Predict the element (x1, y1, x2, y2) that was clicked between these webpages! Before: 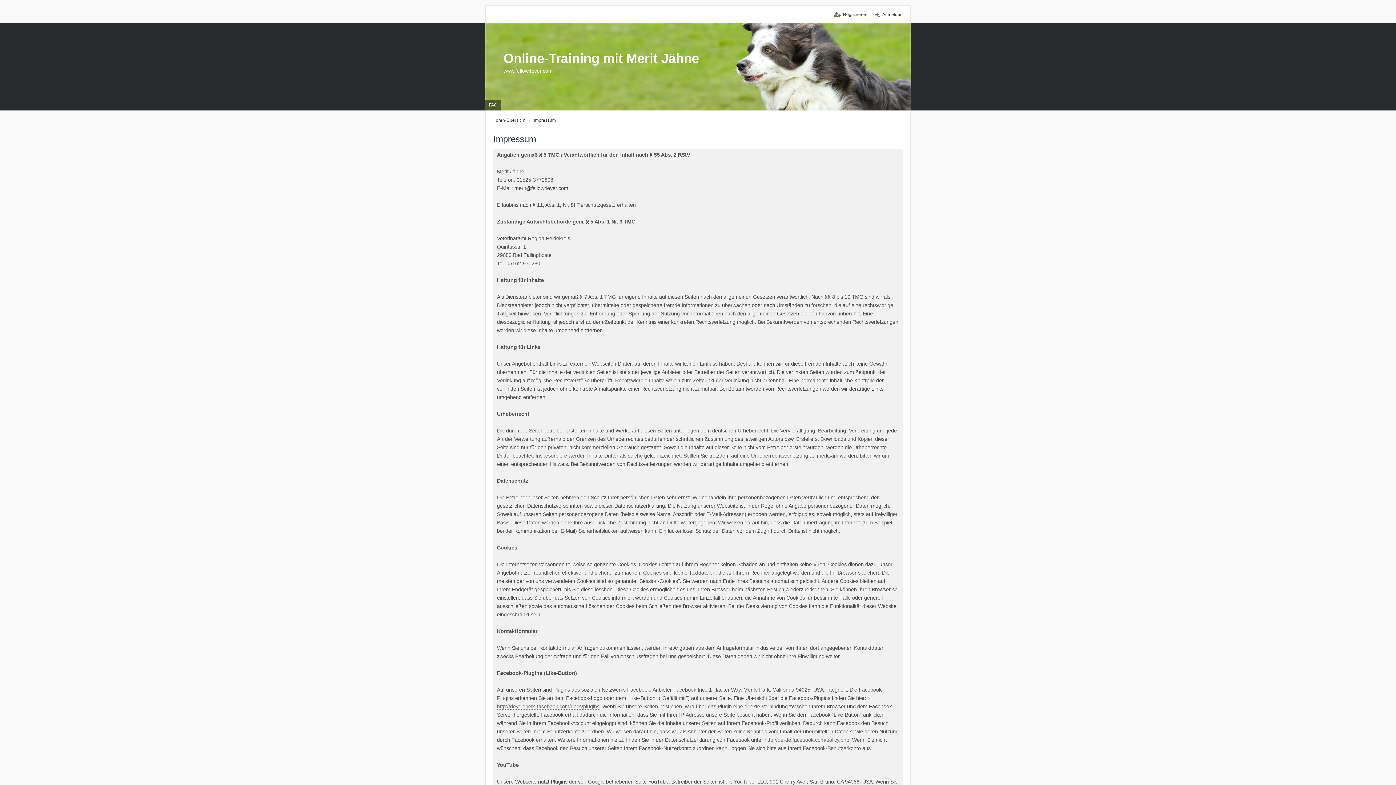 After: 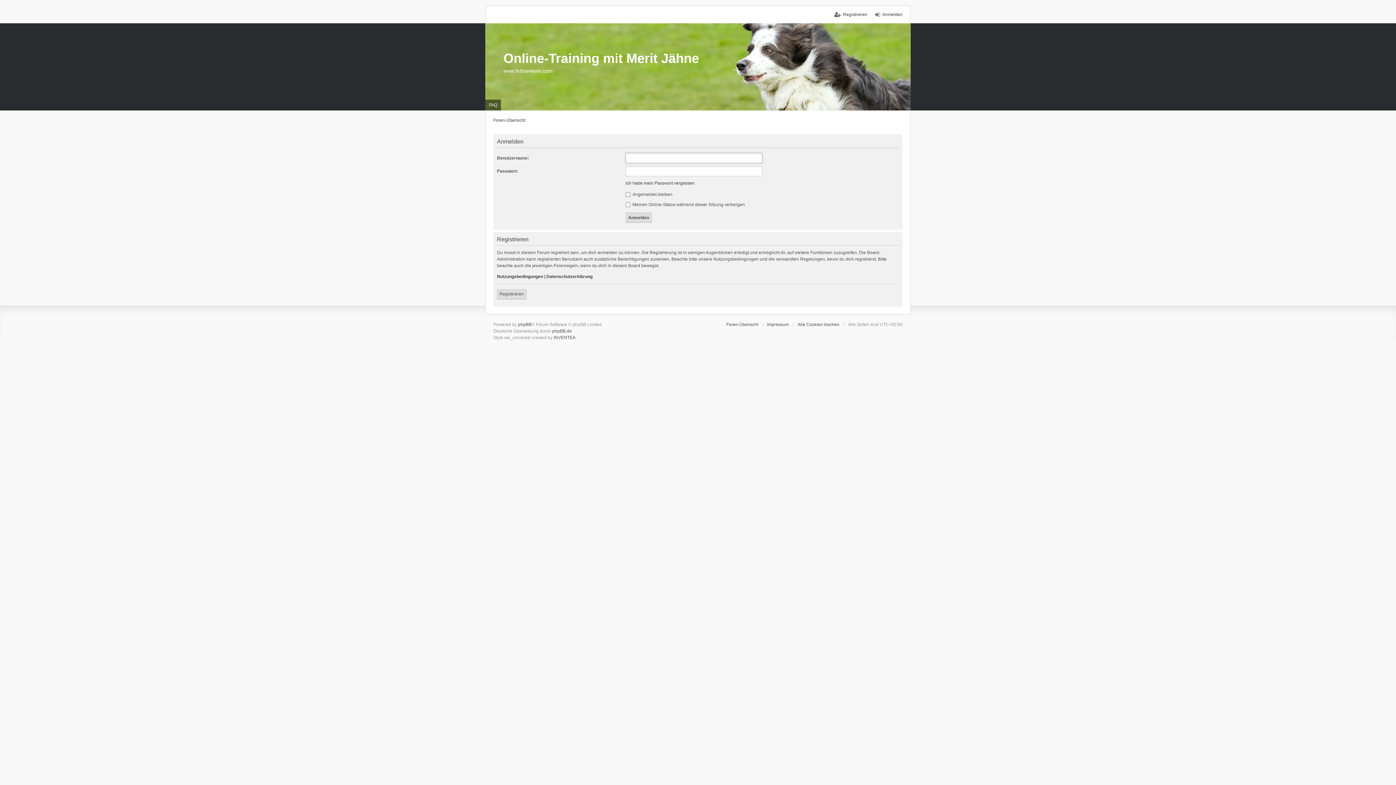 Action: bbox: (875, 11, 902, 17) label: Anmelden